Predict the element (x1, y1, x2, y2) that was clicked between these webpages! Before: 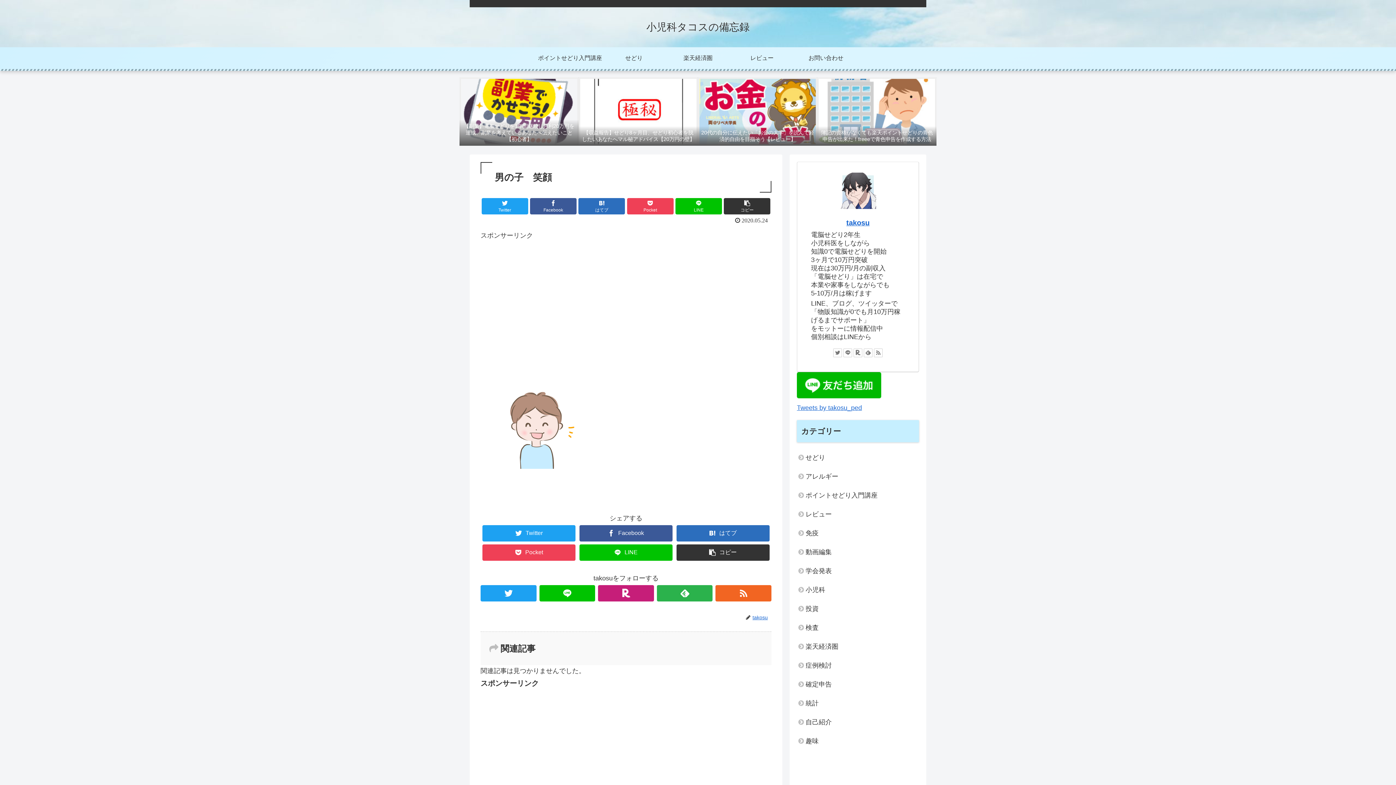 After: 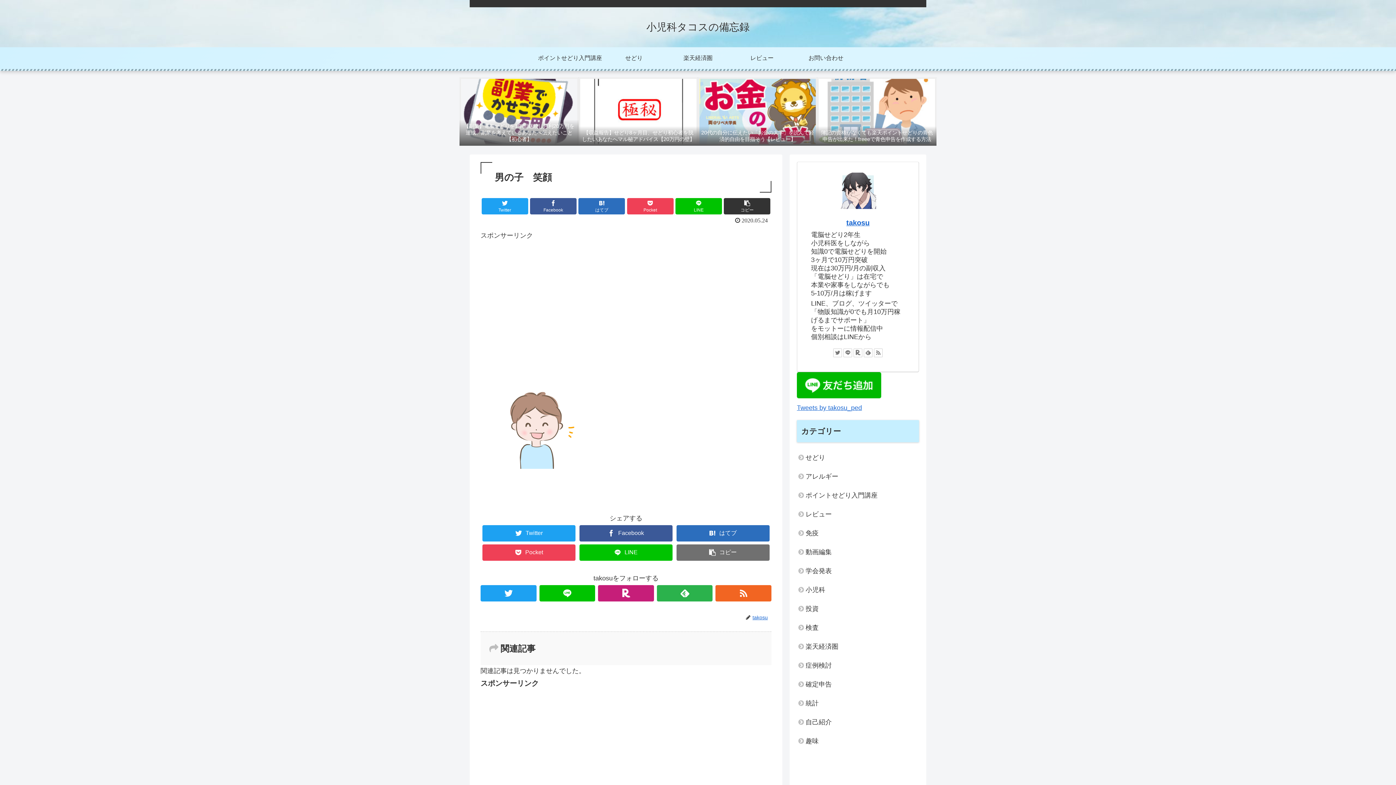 Action: label: コピー bbox: (676, 544, 769, 561)